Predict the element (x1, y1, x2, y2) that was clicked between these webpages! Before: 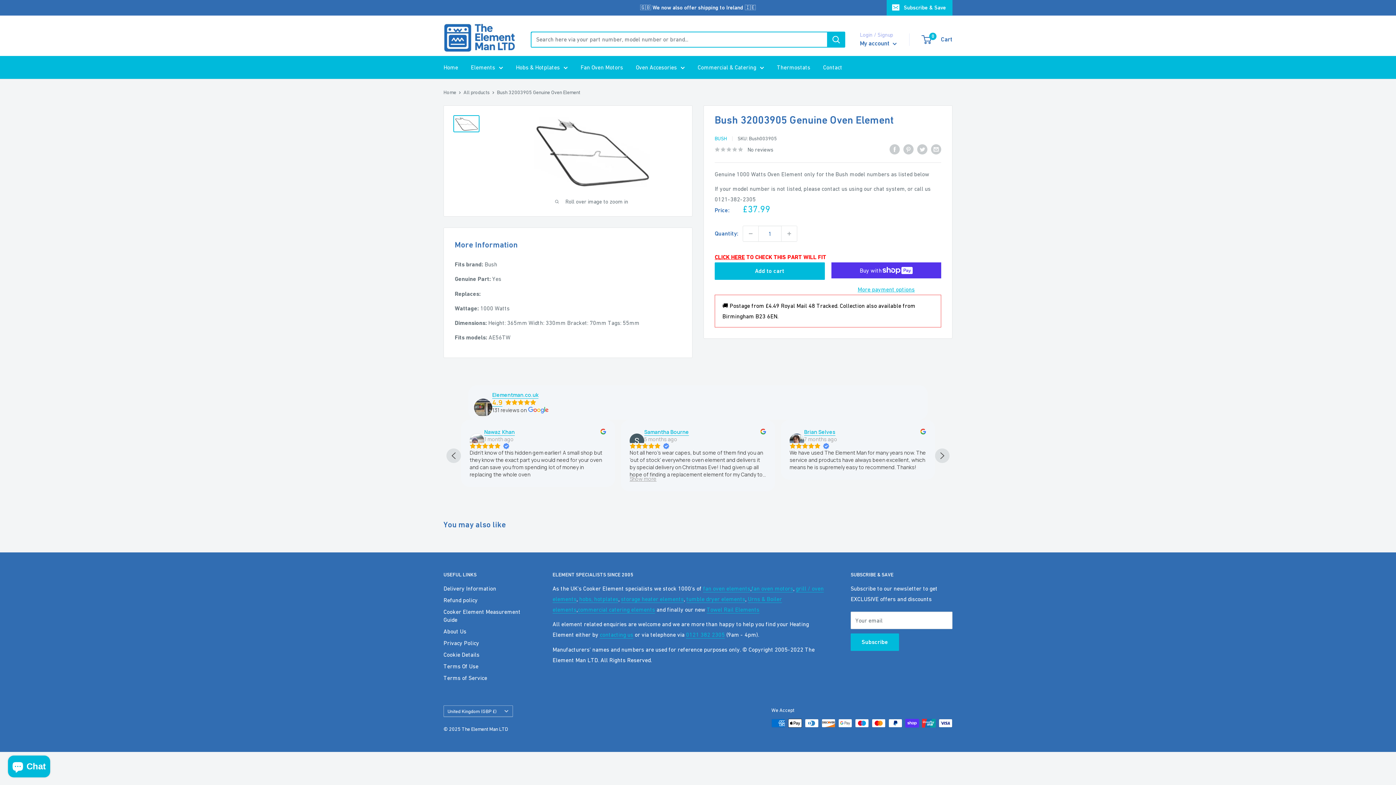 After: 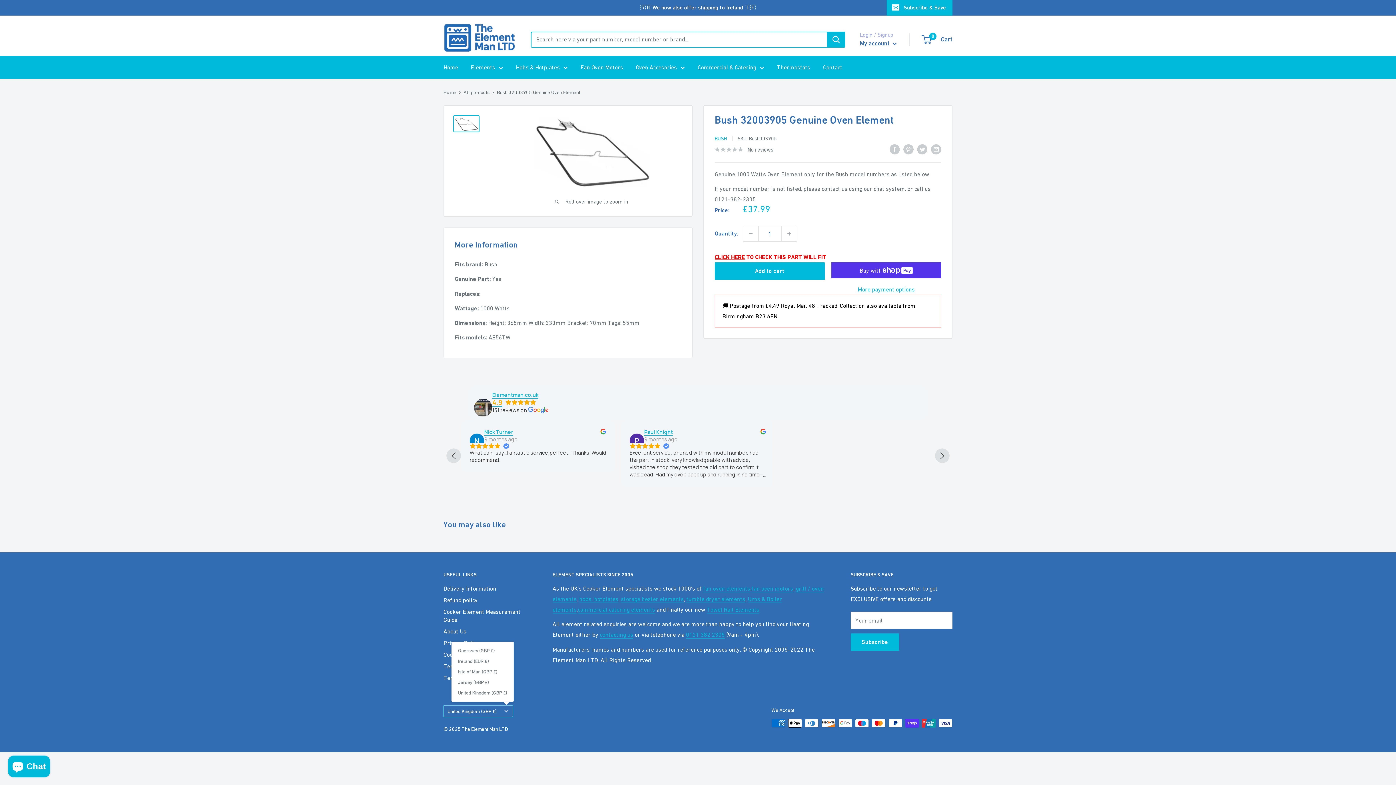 Action: bbox: (443, 705, 513, 717) label: United Kingdom (GBP £)